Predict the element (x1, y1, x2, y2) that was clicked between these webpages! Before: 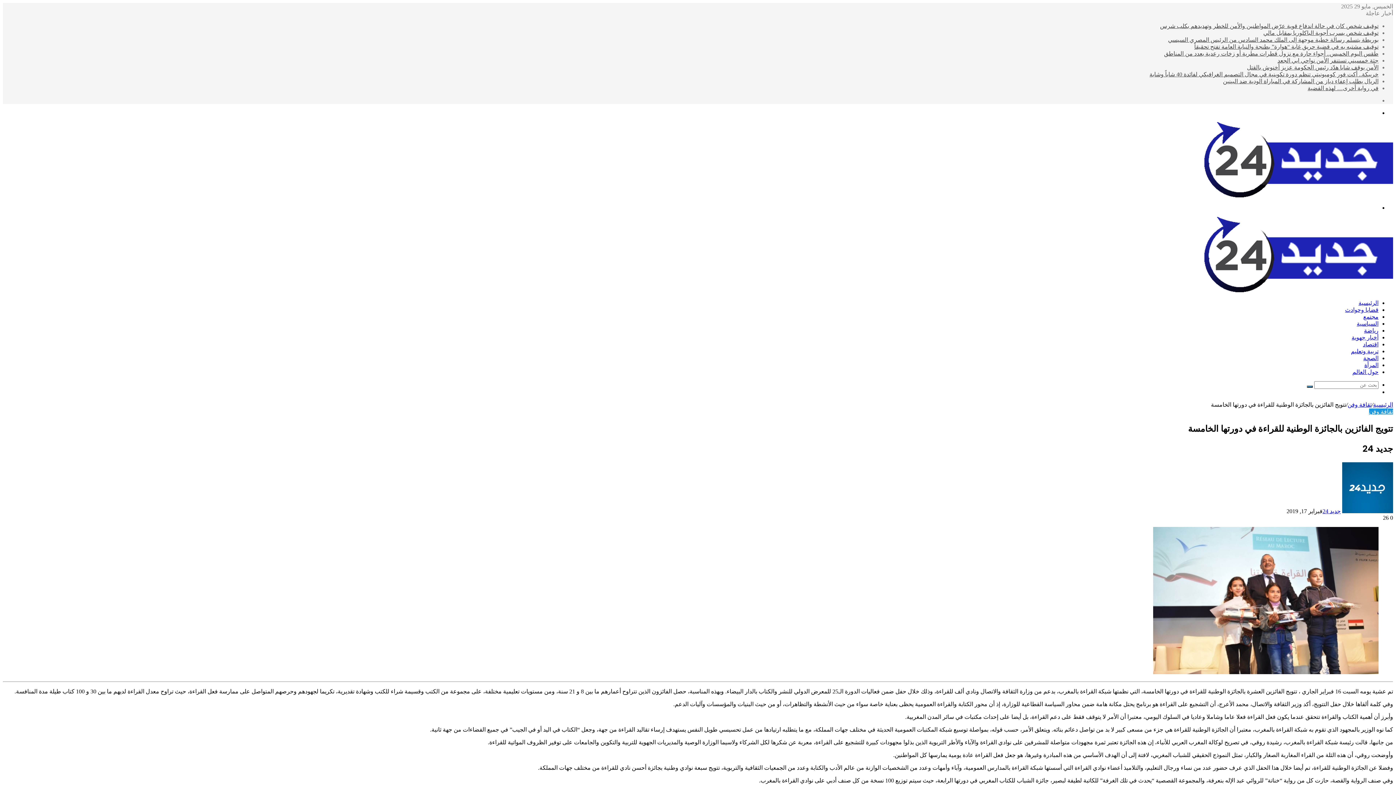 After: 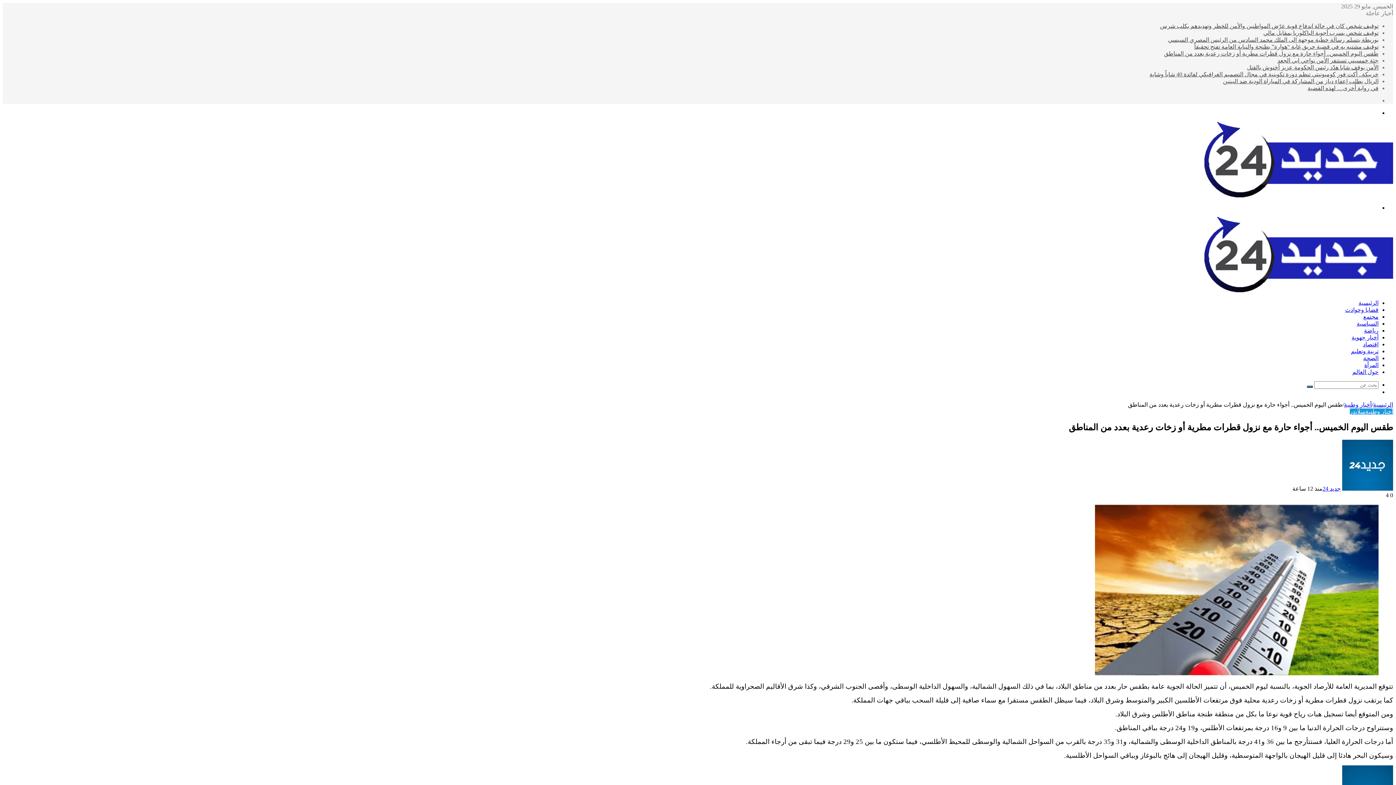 Action: label: طقس اليوم الخميس.. أجواء حارة مع نزول قطرات مطرية أو زخات رعدية بعدد من المناطق bbox: (1164, 50, 1378, 56)